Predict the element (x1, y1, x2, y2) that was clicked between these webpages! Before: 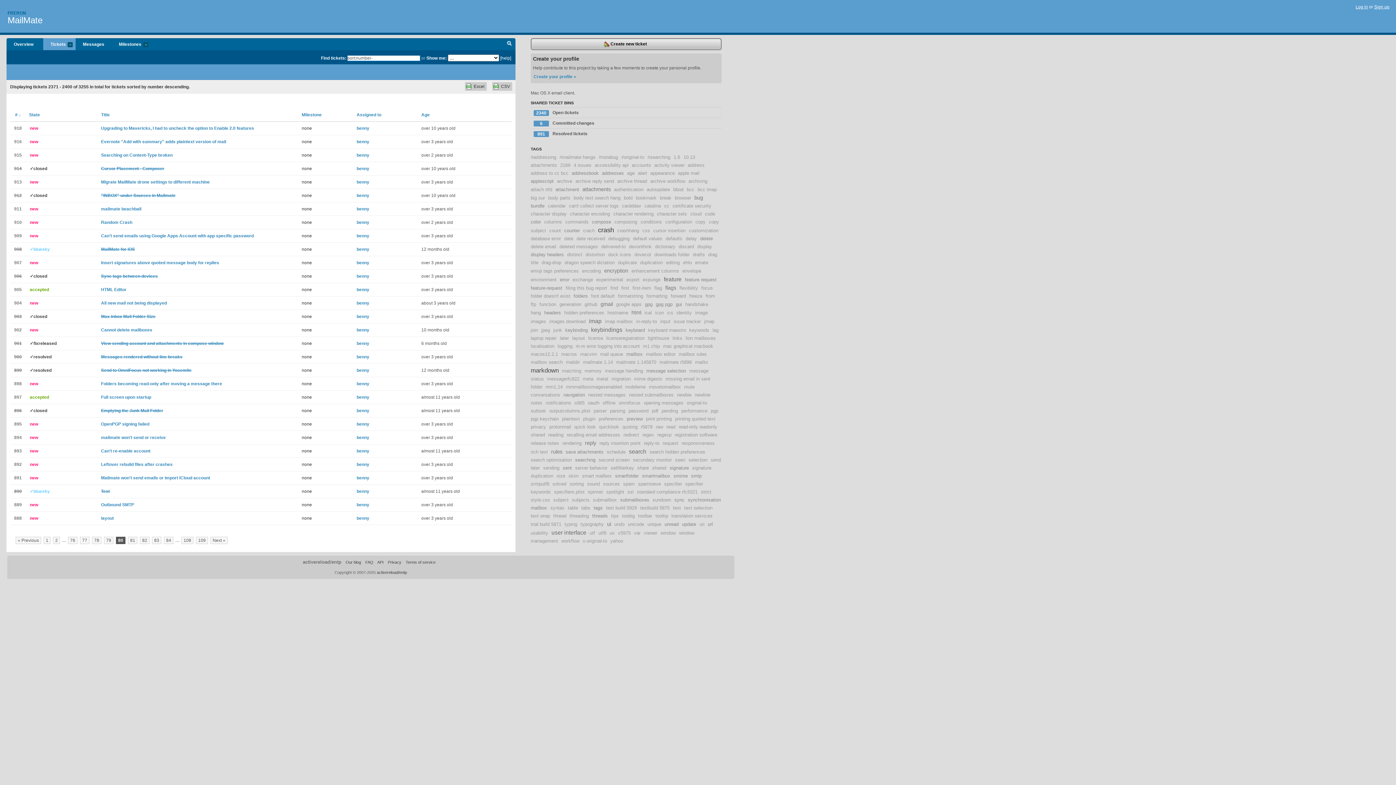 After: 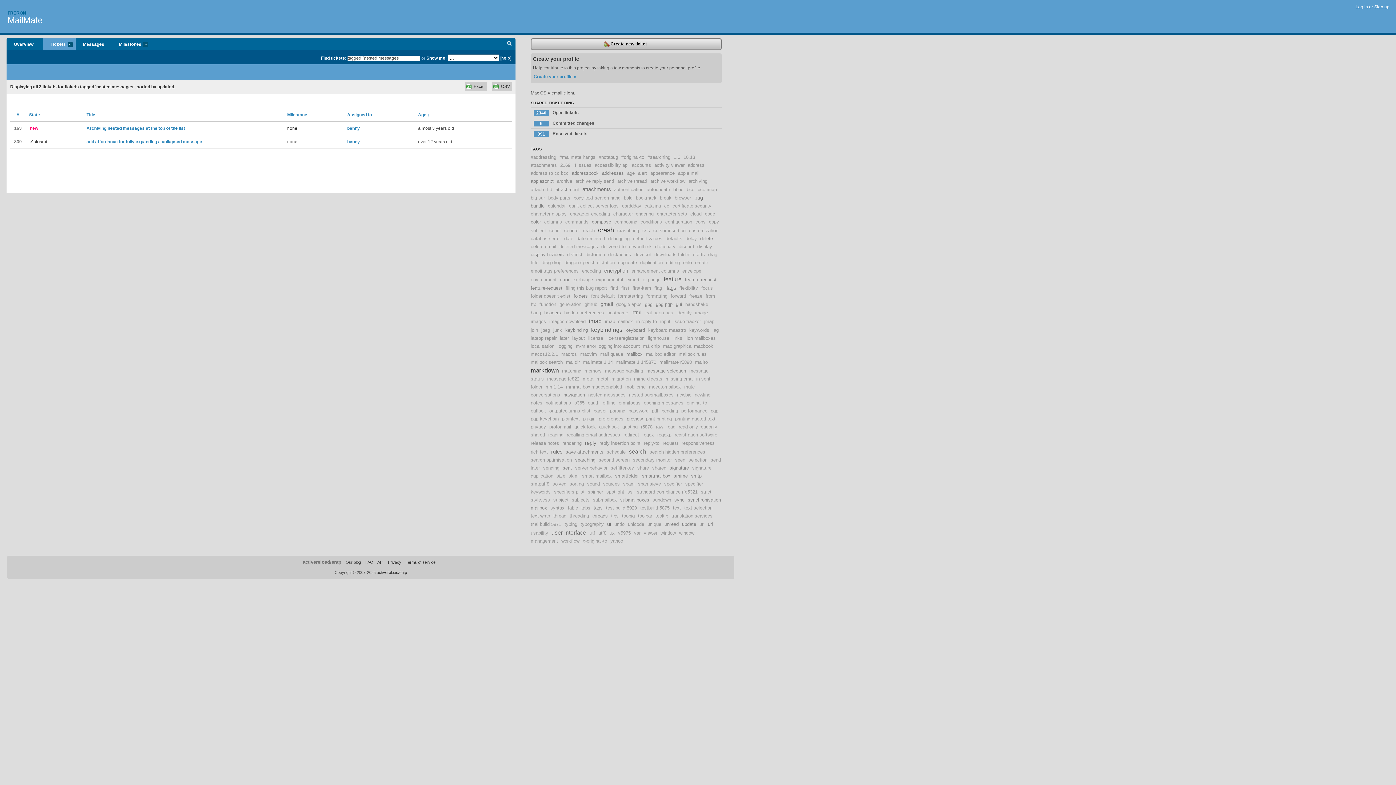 Action: label: nested messages bbox: (588, 392, 625, 397)